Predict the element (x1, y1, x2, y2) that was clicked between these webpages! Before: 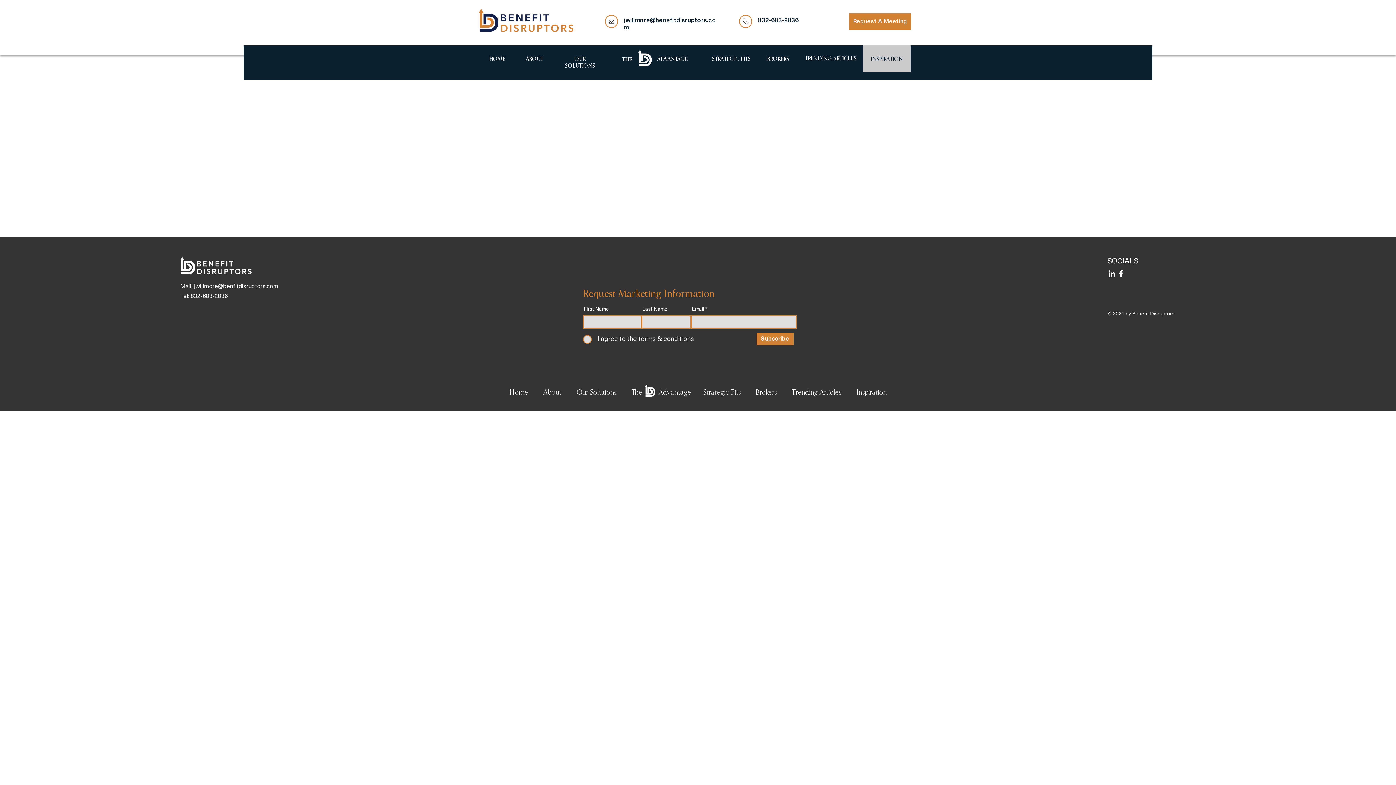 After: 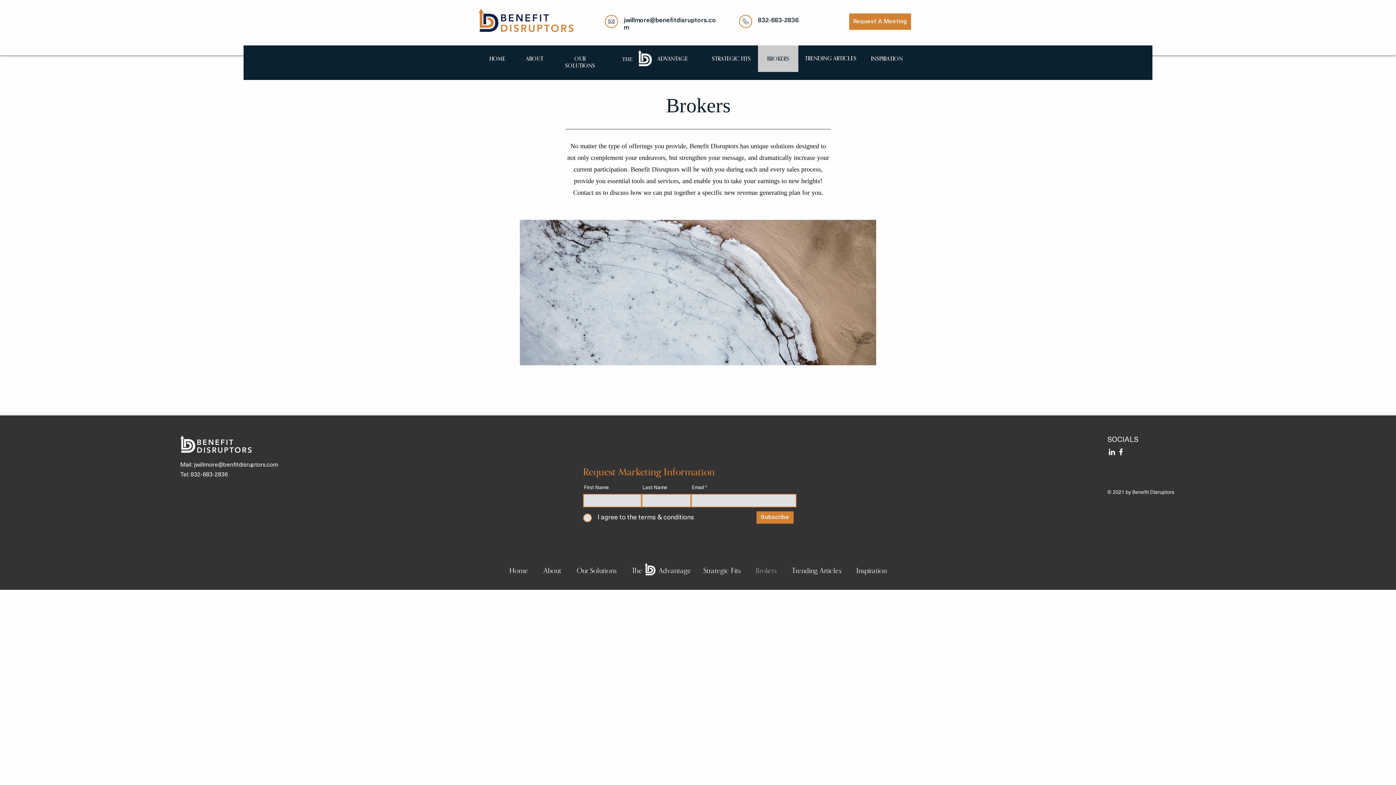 Action: label: Brokers bbox: (748, 374, 784, 411)